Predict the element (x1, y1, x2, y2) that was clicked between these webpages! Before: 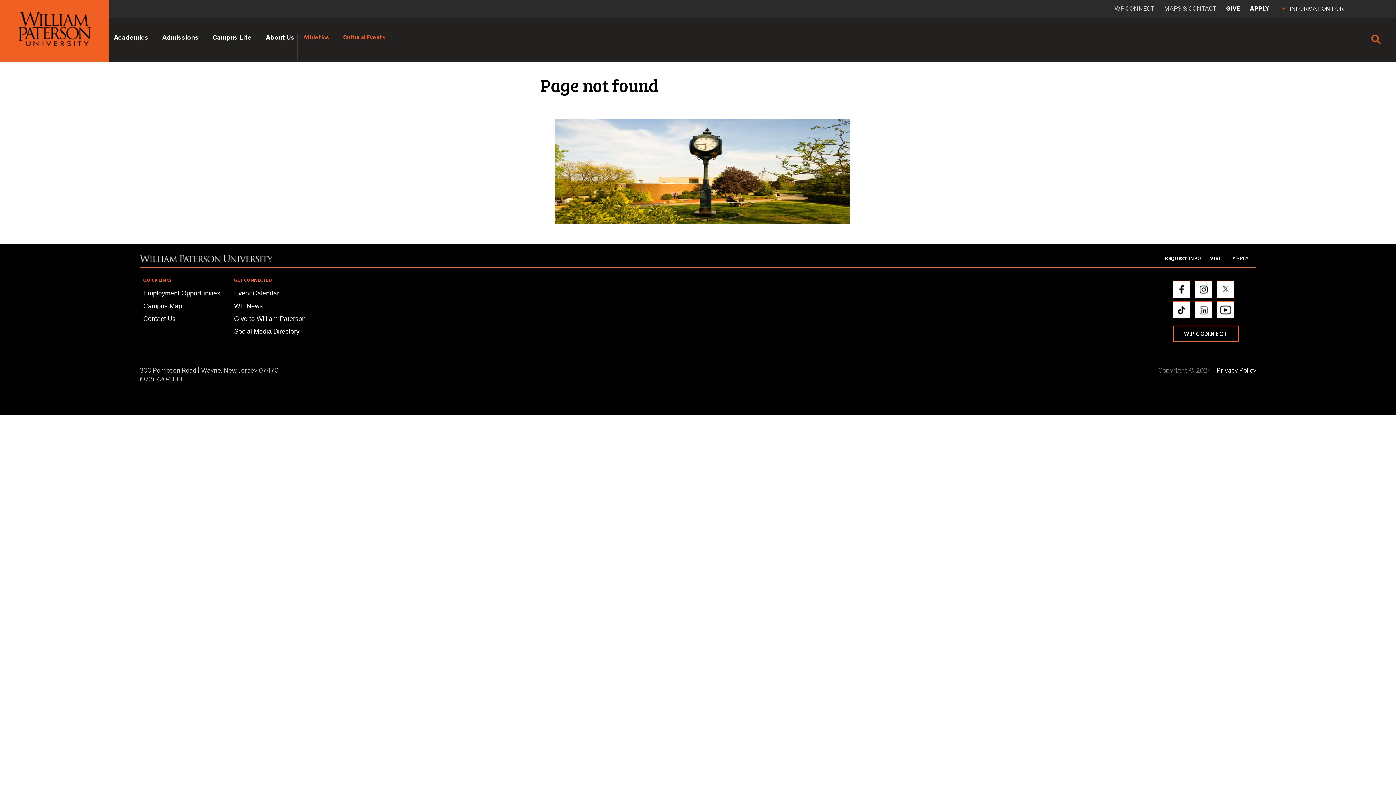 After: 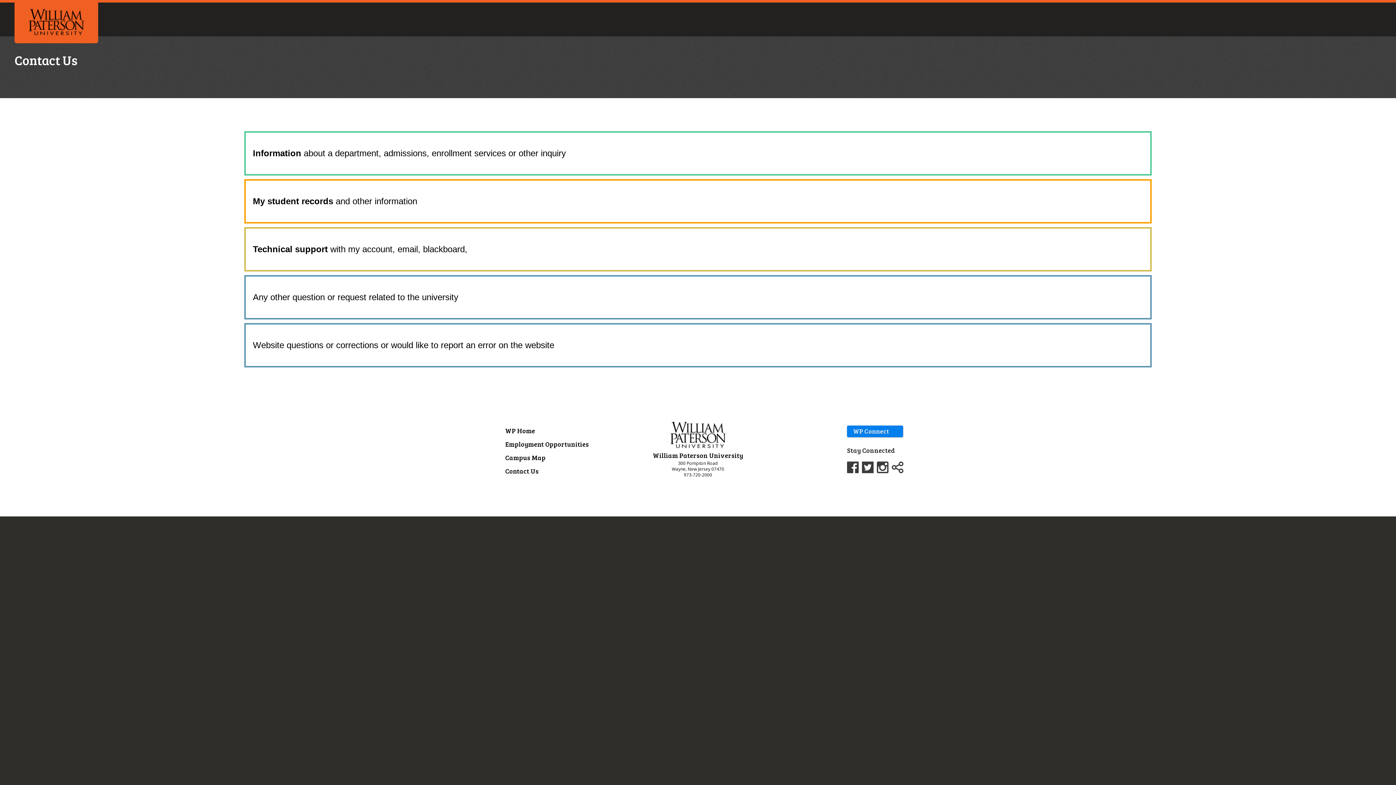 Action: label: Contact Us bbox: (143, 315, 175, 322)